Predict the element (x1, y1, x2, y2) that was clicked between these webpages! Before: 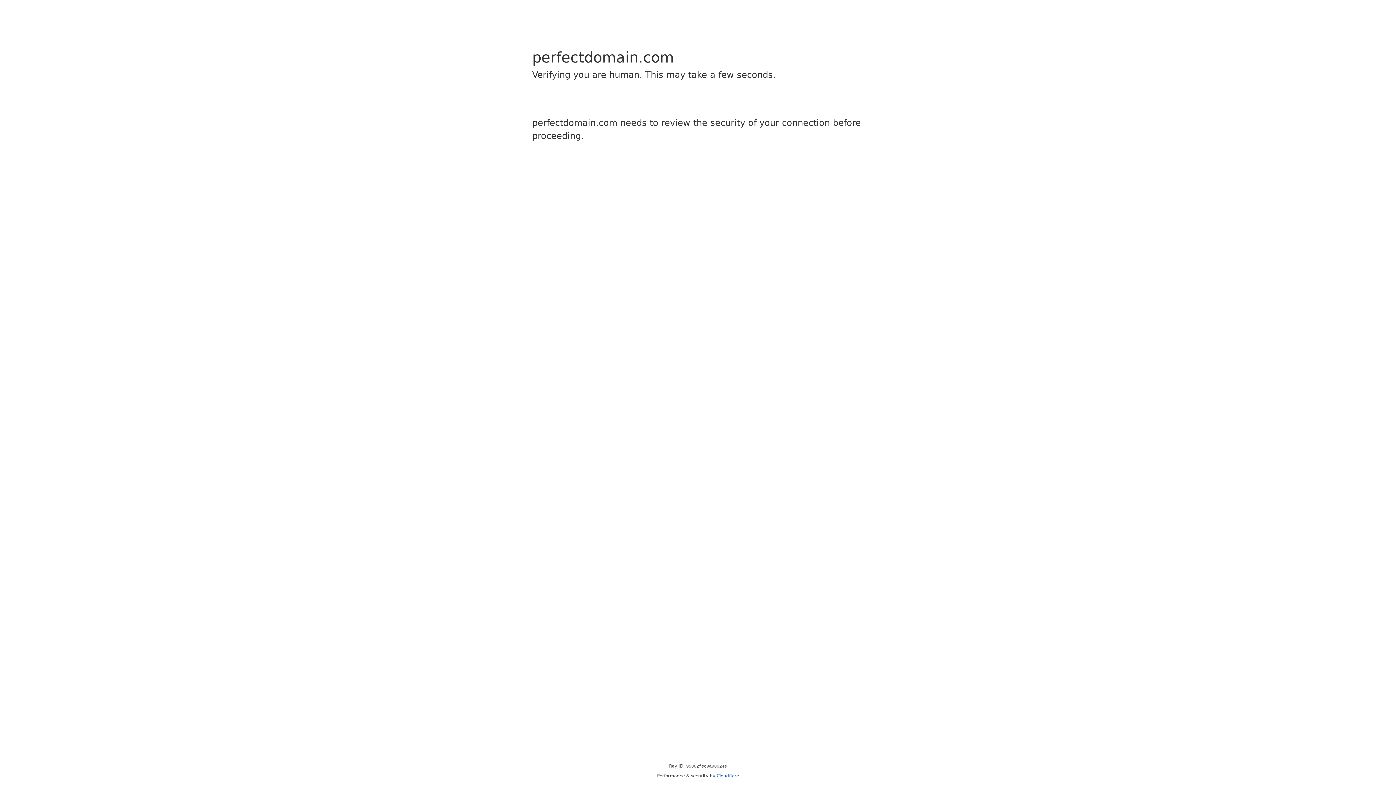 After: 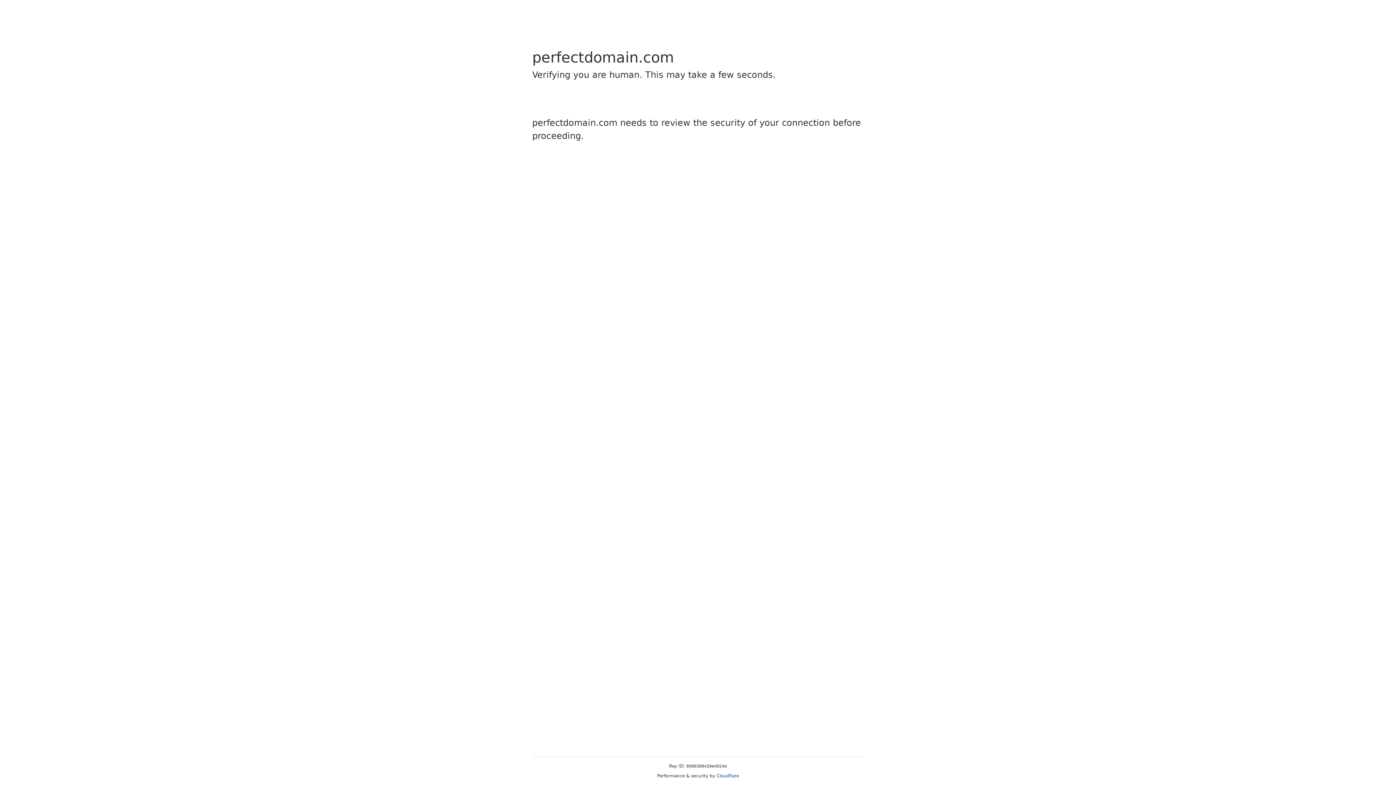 Action: bbox: (716, 773, 739, 778) label: Cloudflare